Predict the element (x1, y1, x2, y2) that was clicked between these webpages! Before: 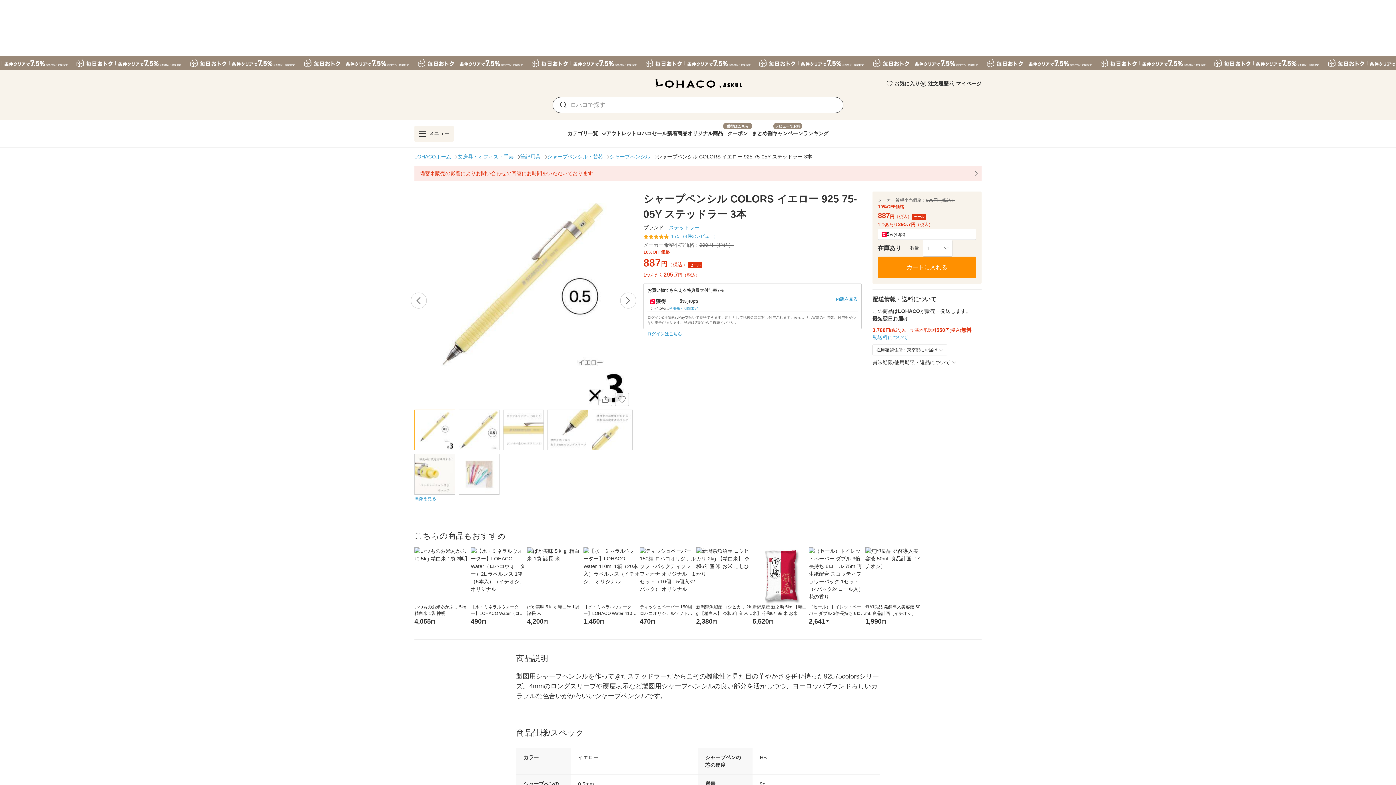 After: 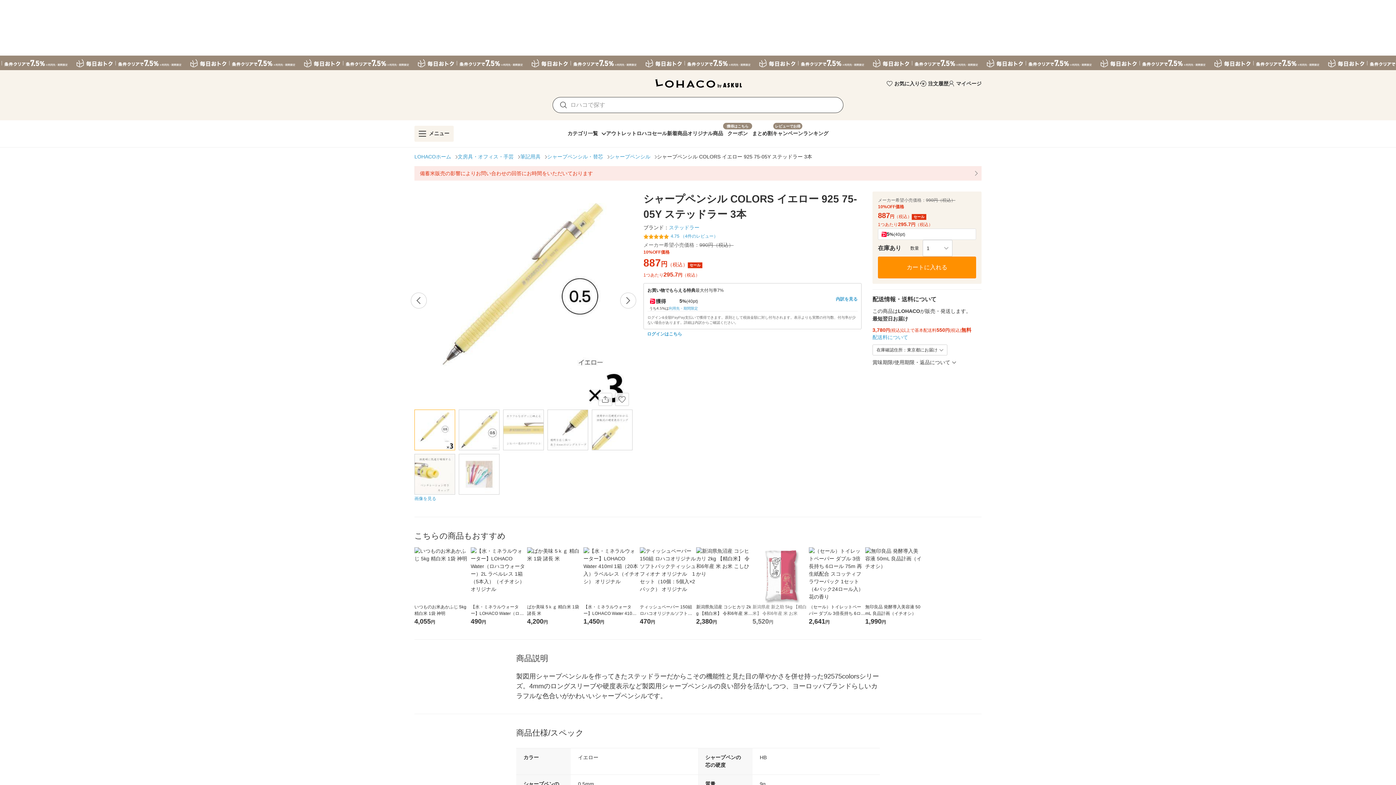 Action: label: 新潟県産 新之助 5kg 【精白米】 令和6年産 米 お米
5,520円 bbox: (752, 547, 809, 626)